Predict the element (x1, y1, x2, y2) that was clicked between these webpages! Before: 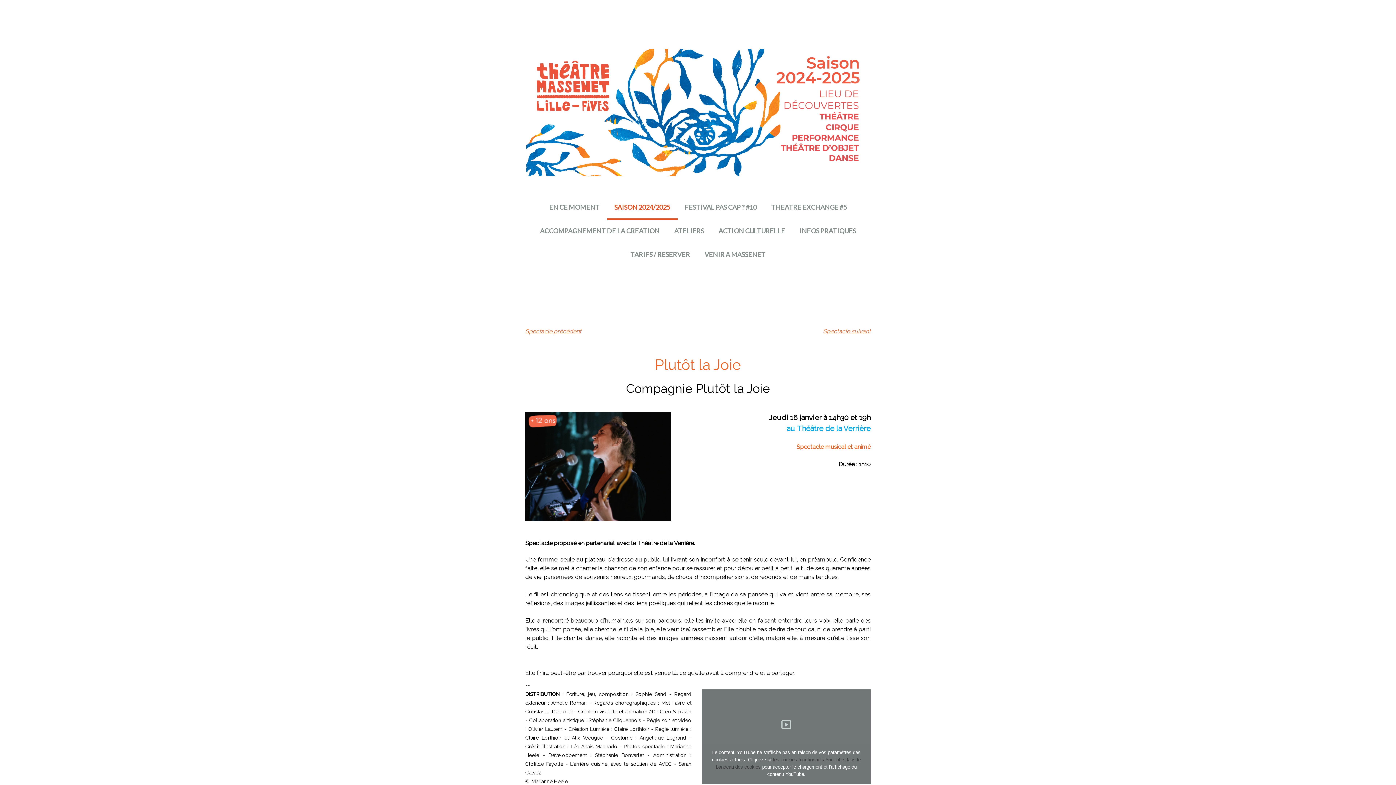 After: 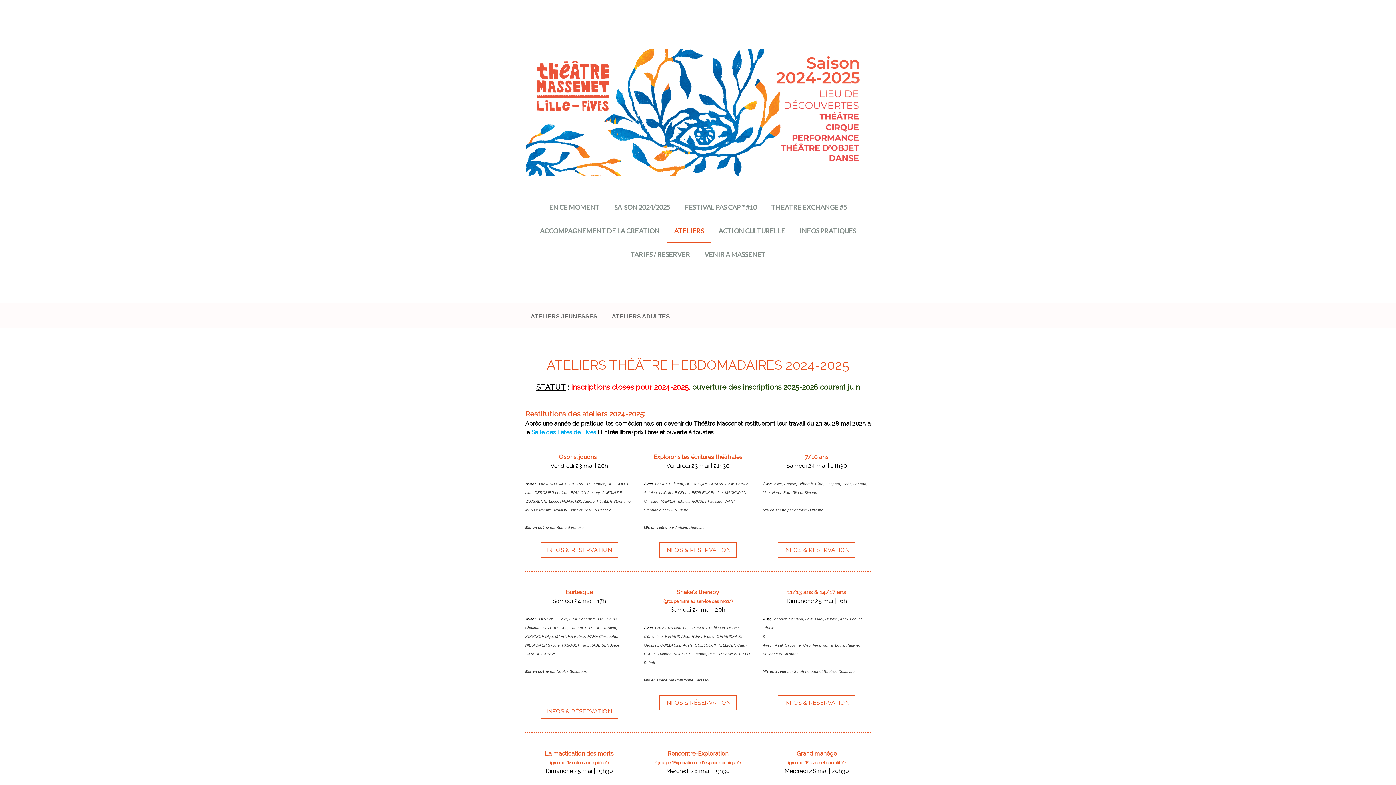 Action: bbox: (667, 219, 711, 243) label: ATELIERS